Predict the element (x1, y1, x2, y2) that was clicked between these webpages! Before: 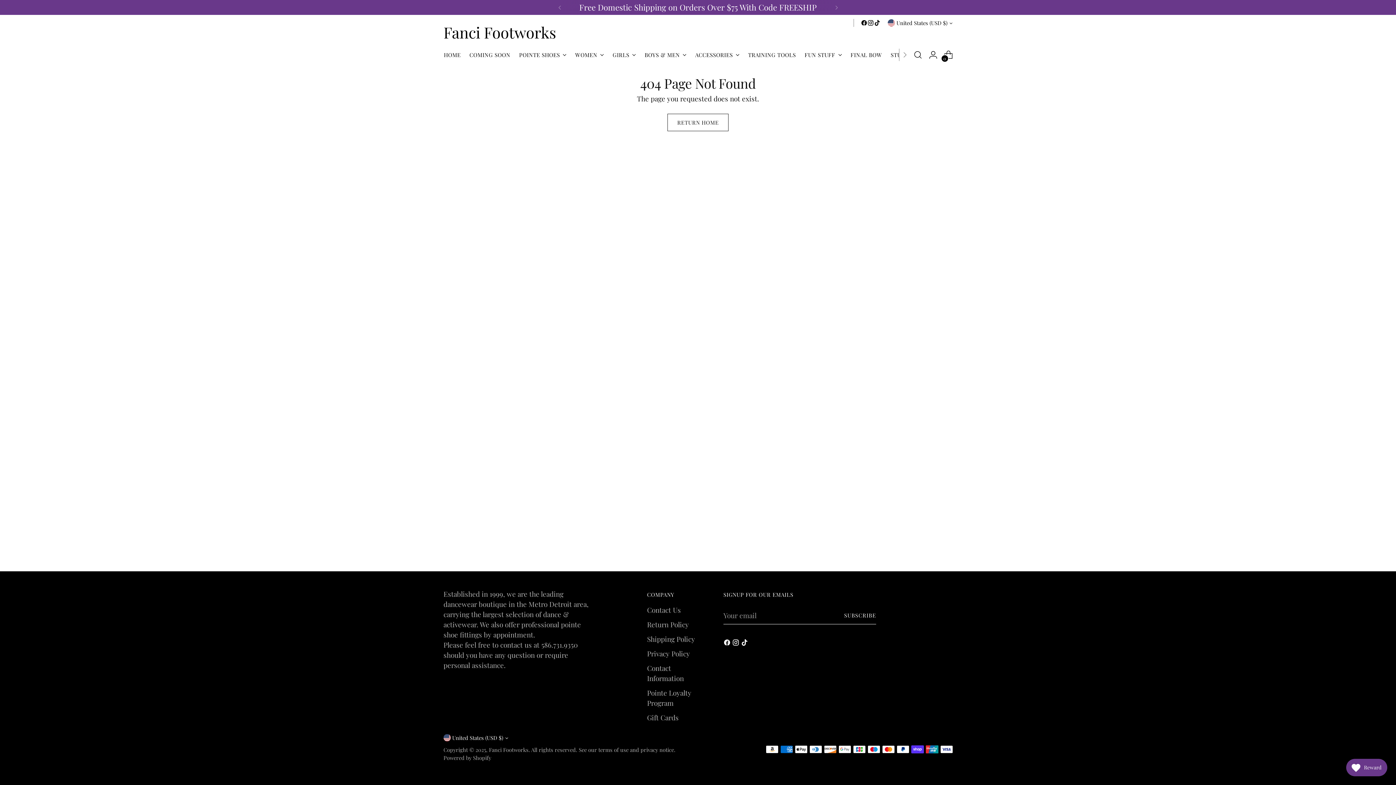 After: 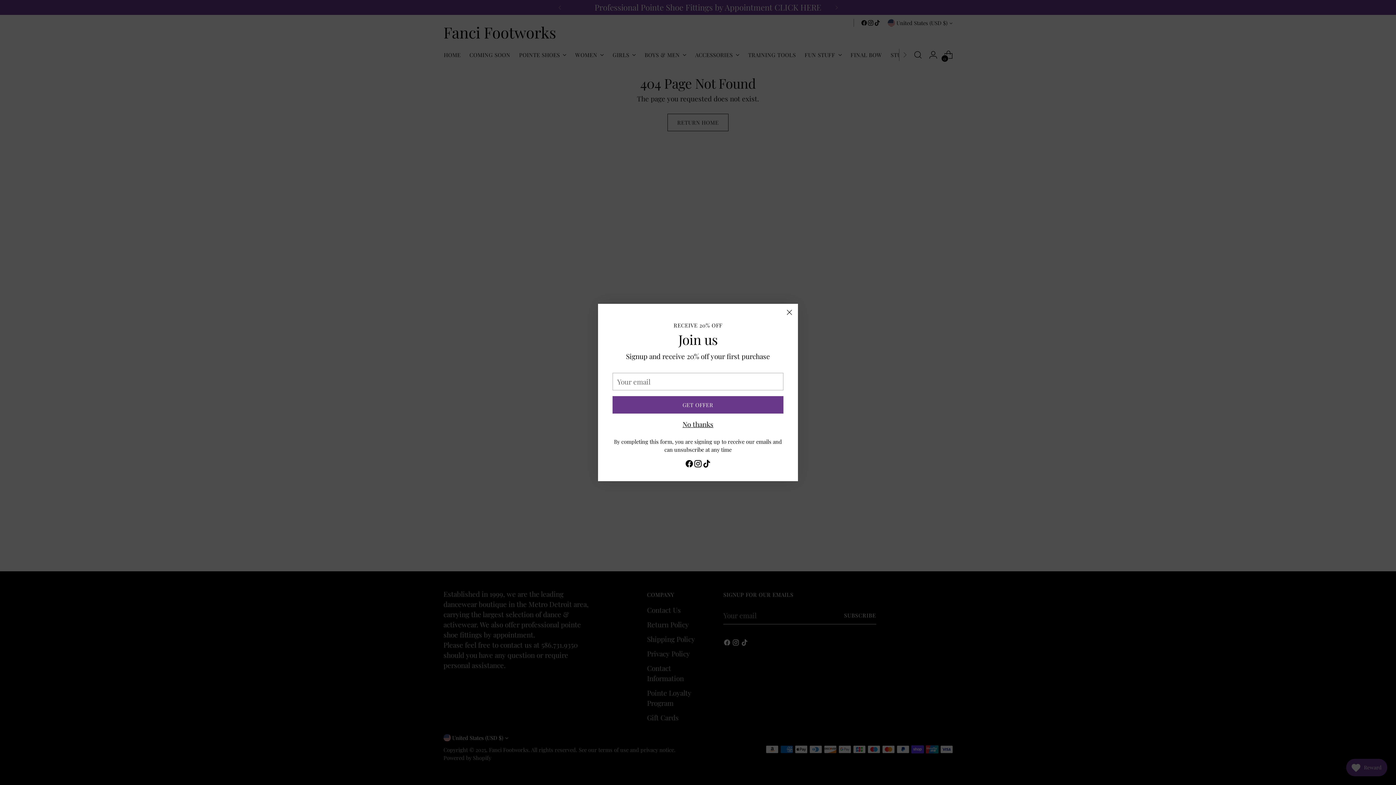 Action: bbox: (551, 0, 567, 14)